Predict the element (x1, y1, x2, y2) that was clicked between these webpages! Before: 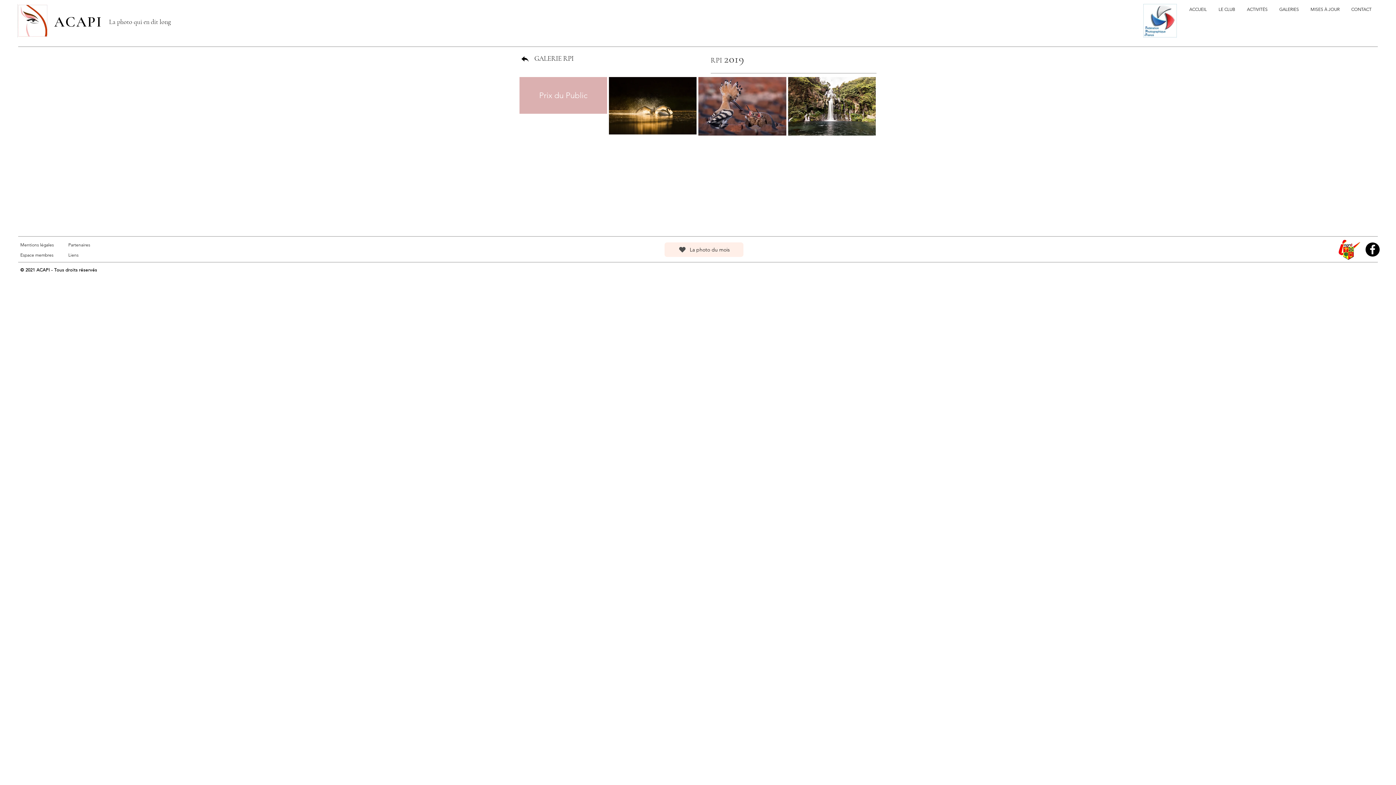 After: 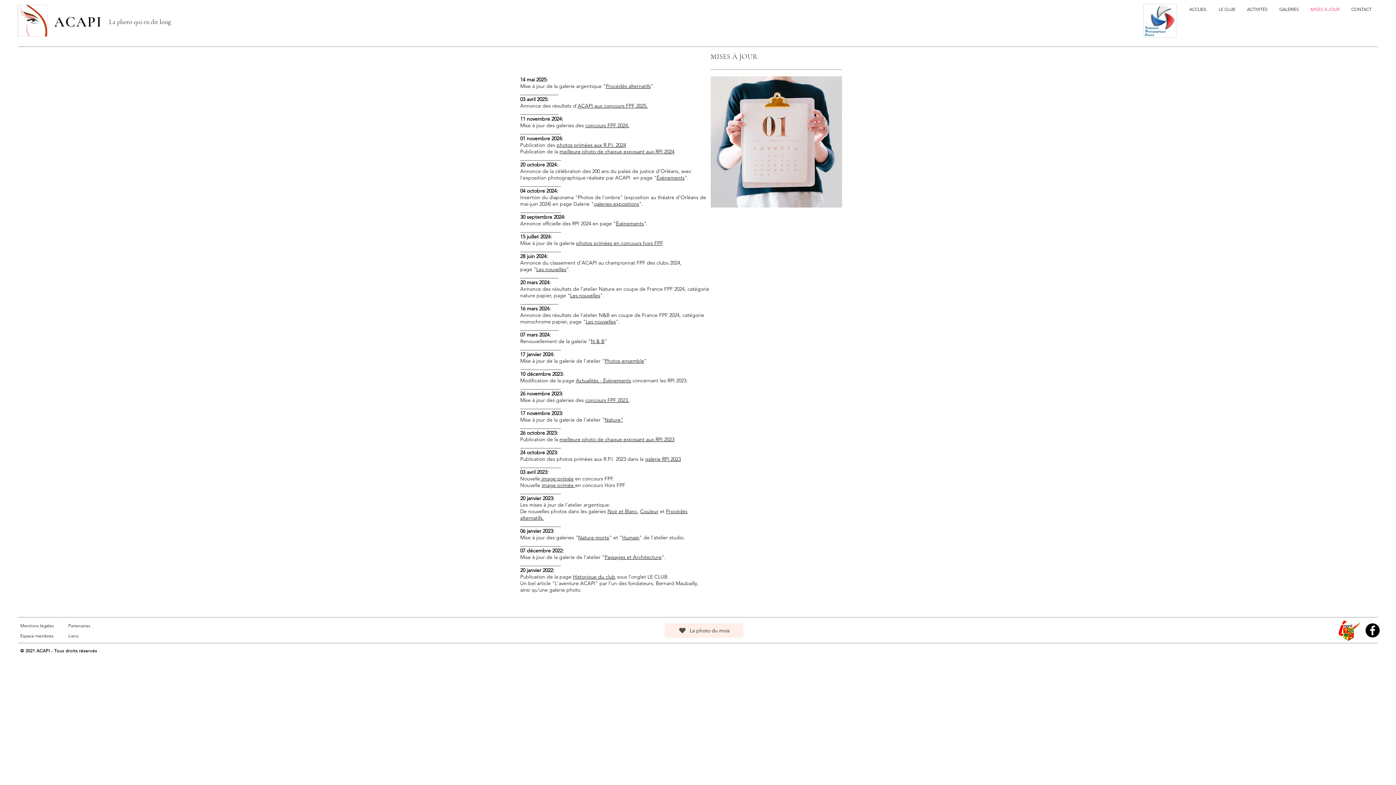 Action: label: MISES À JOUR bbox: (1305, 4, 1345, 13)